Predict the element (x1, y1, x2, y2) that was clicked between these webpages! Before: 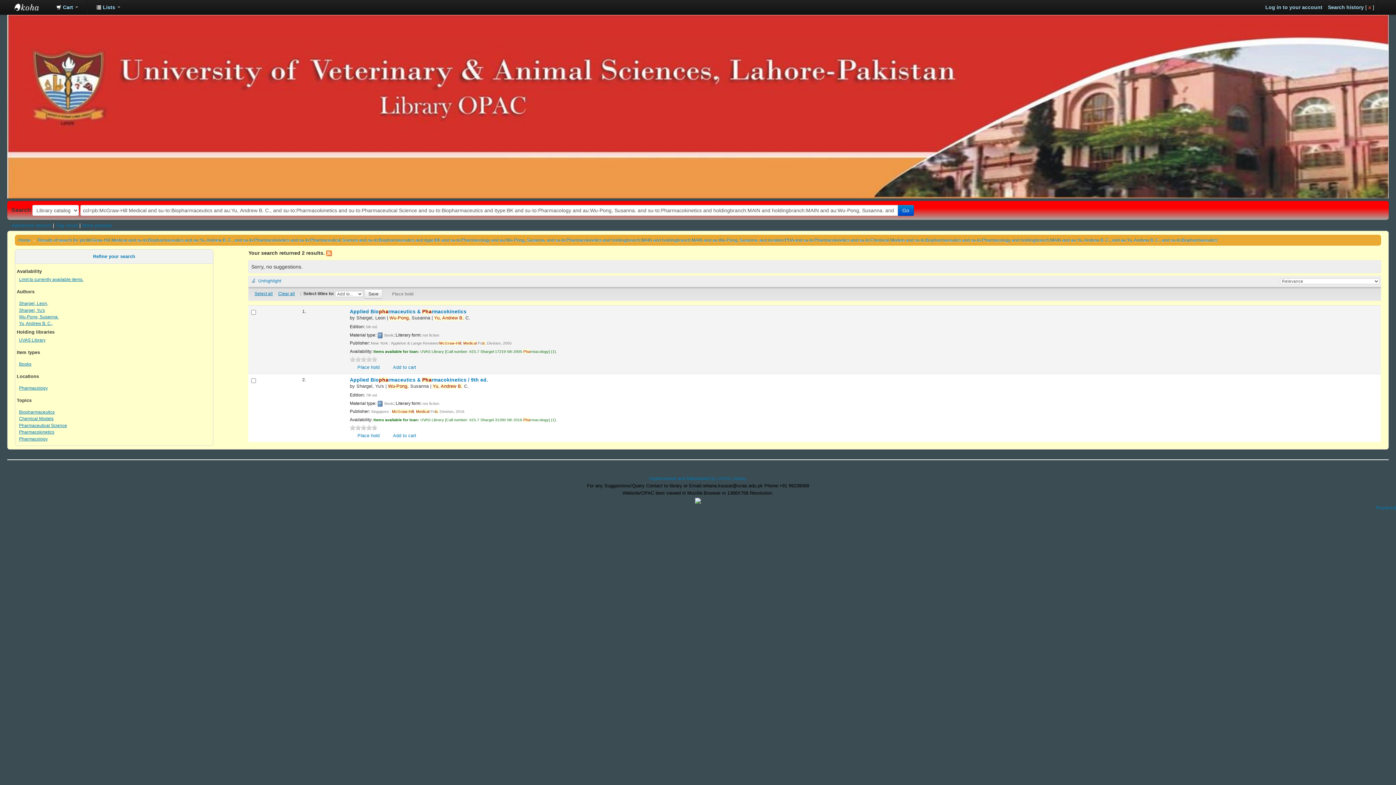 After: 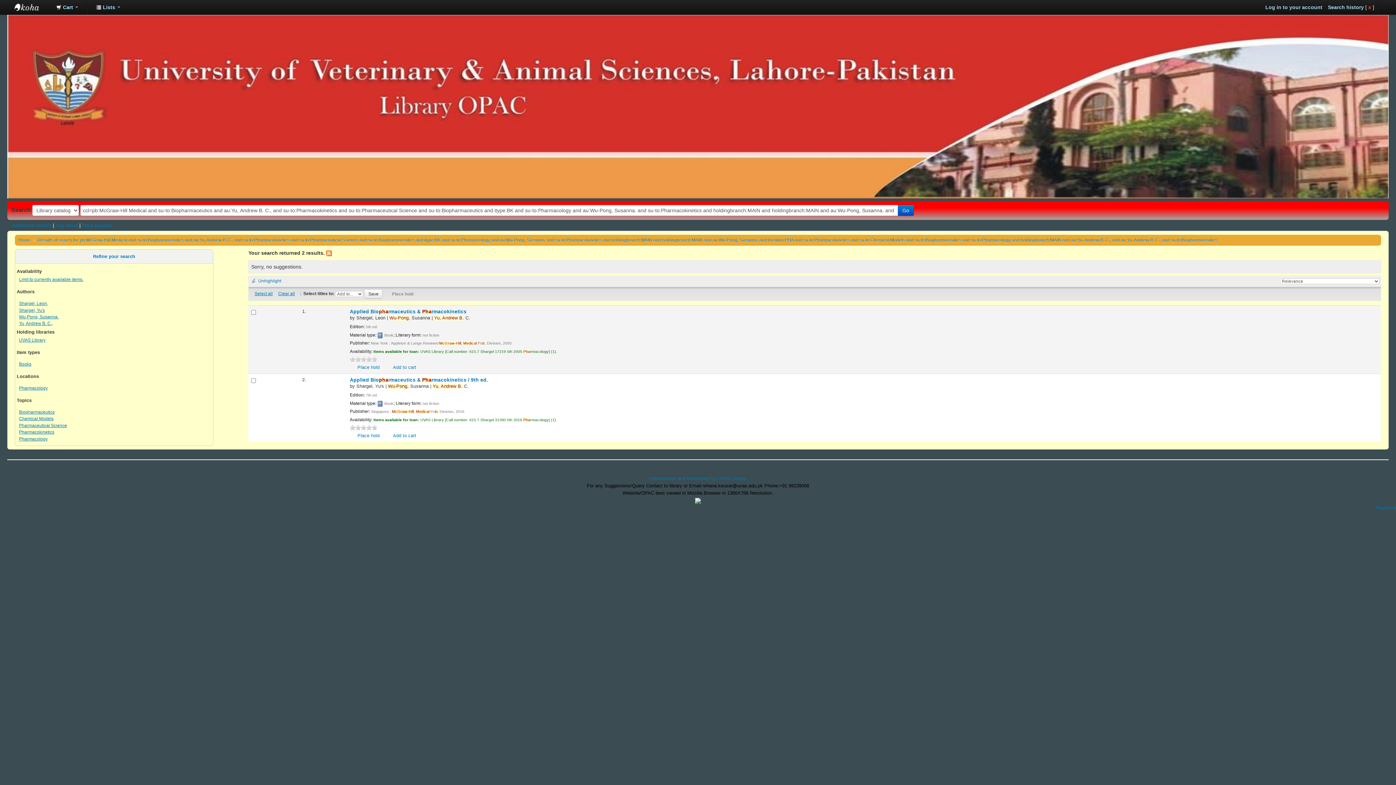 Action: bbox: (349, 356, 355, 362) label: 1